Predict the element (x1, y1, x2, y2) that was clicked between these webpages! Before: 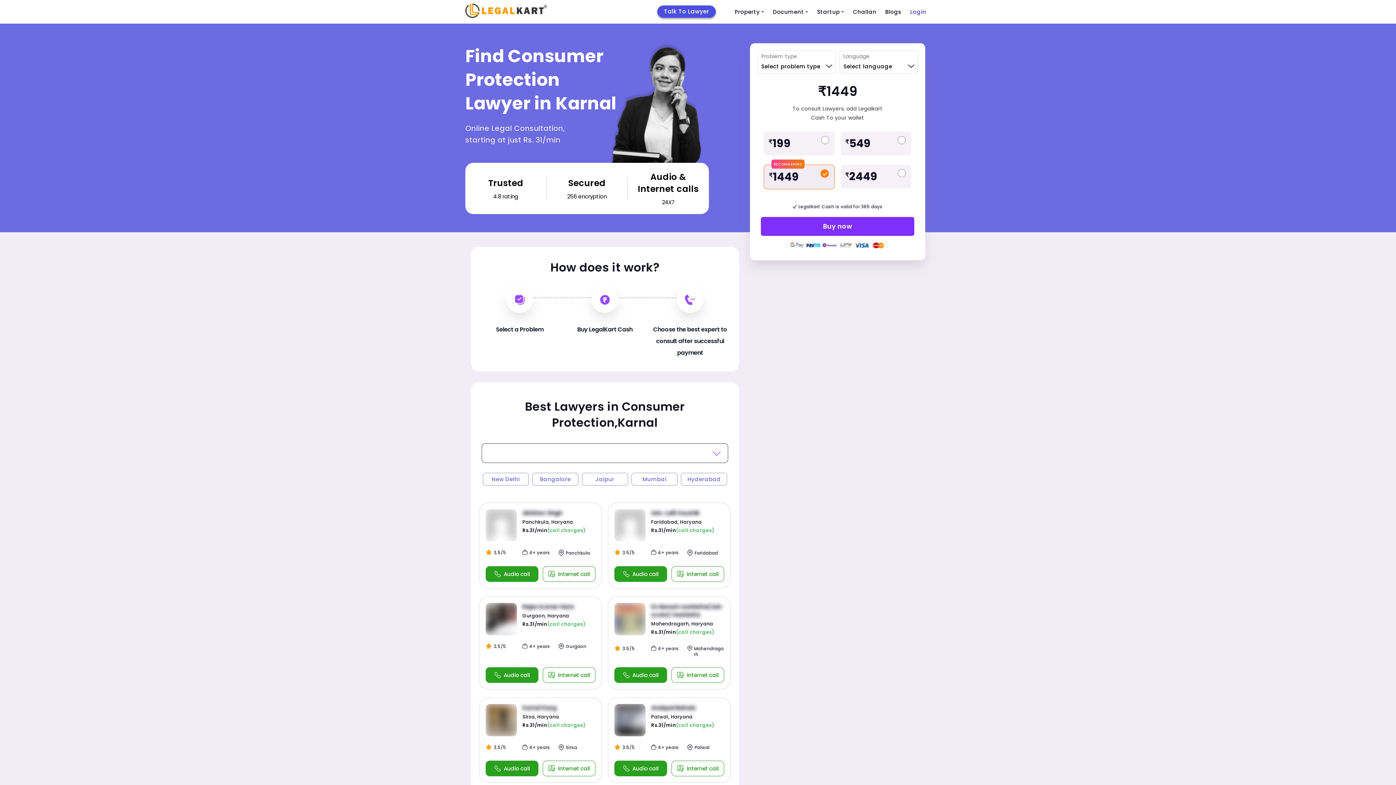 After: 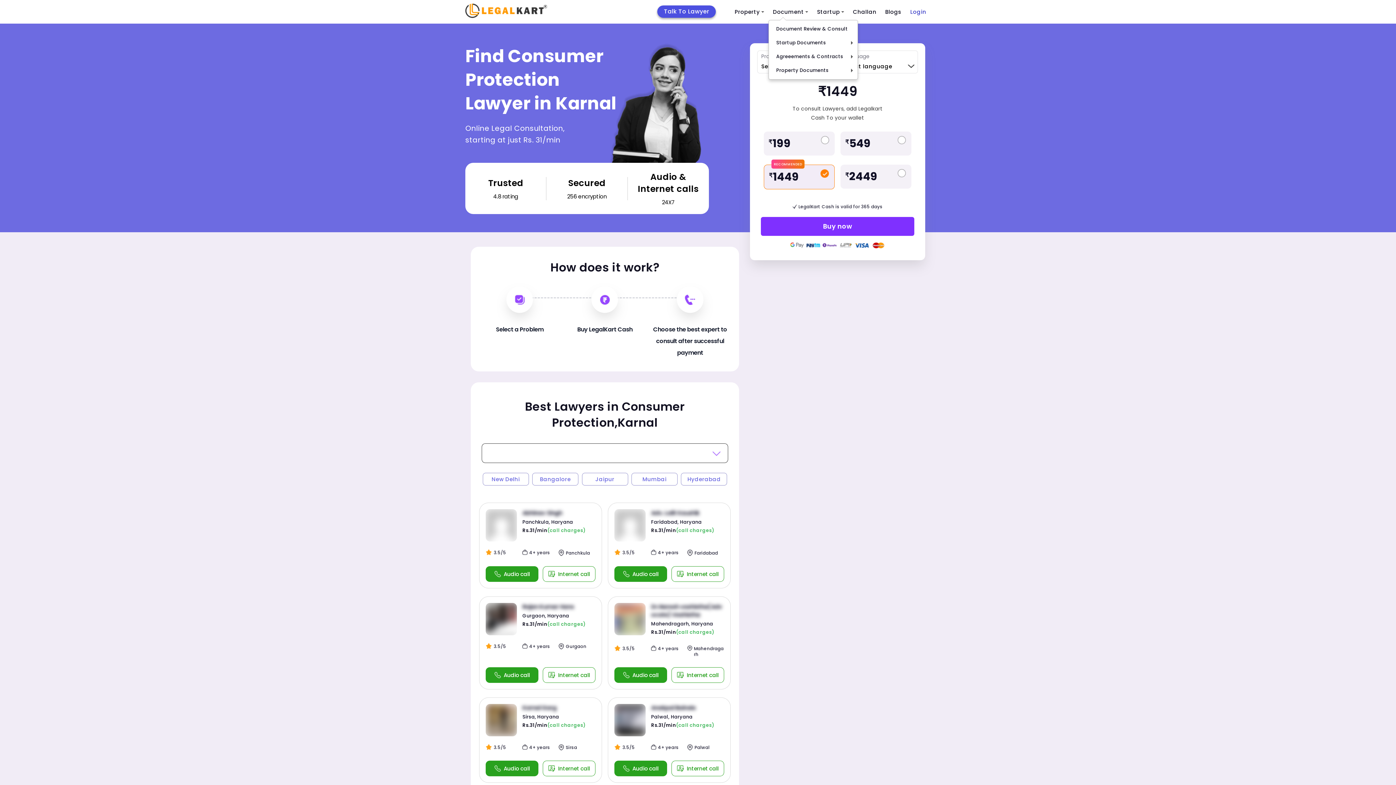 Action: bbox: (768, 3, 812, 20) label: Document